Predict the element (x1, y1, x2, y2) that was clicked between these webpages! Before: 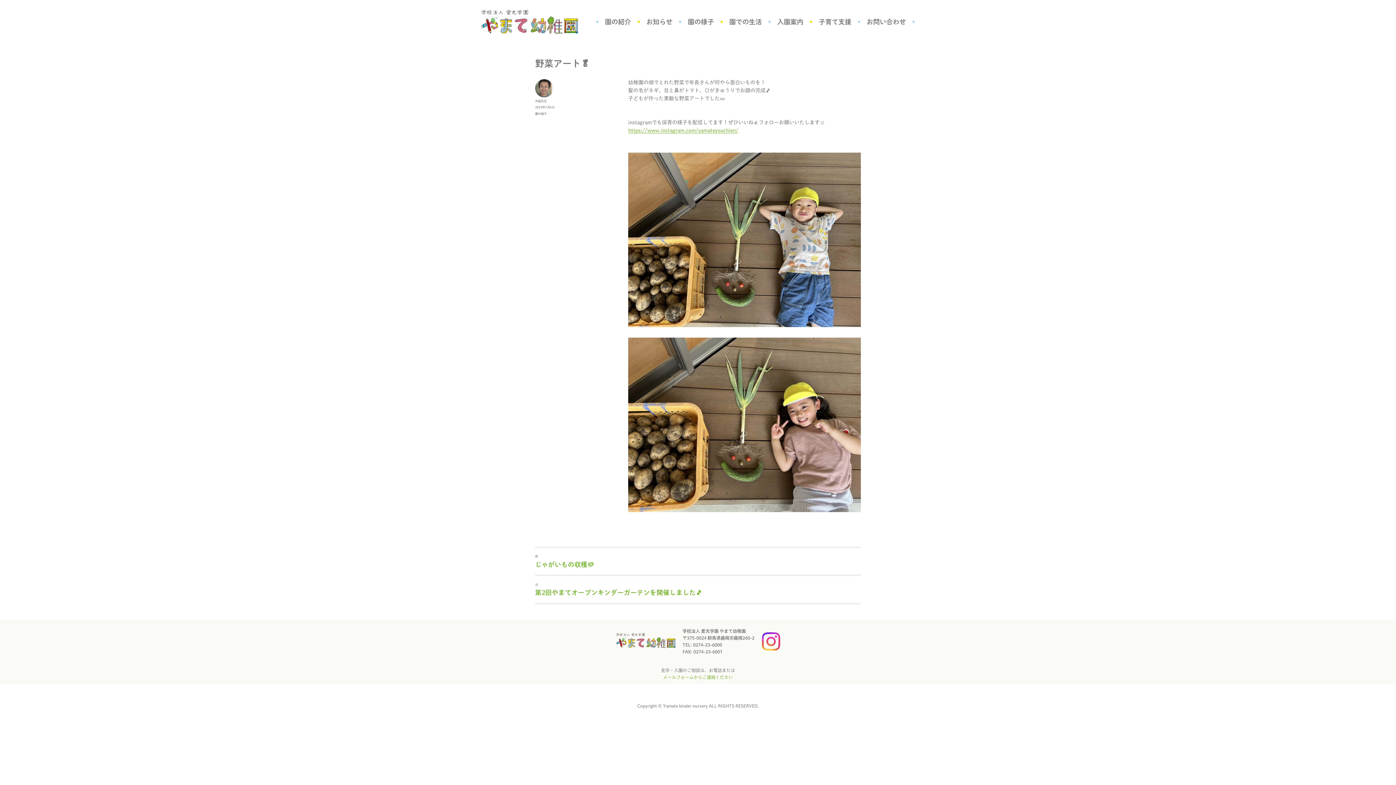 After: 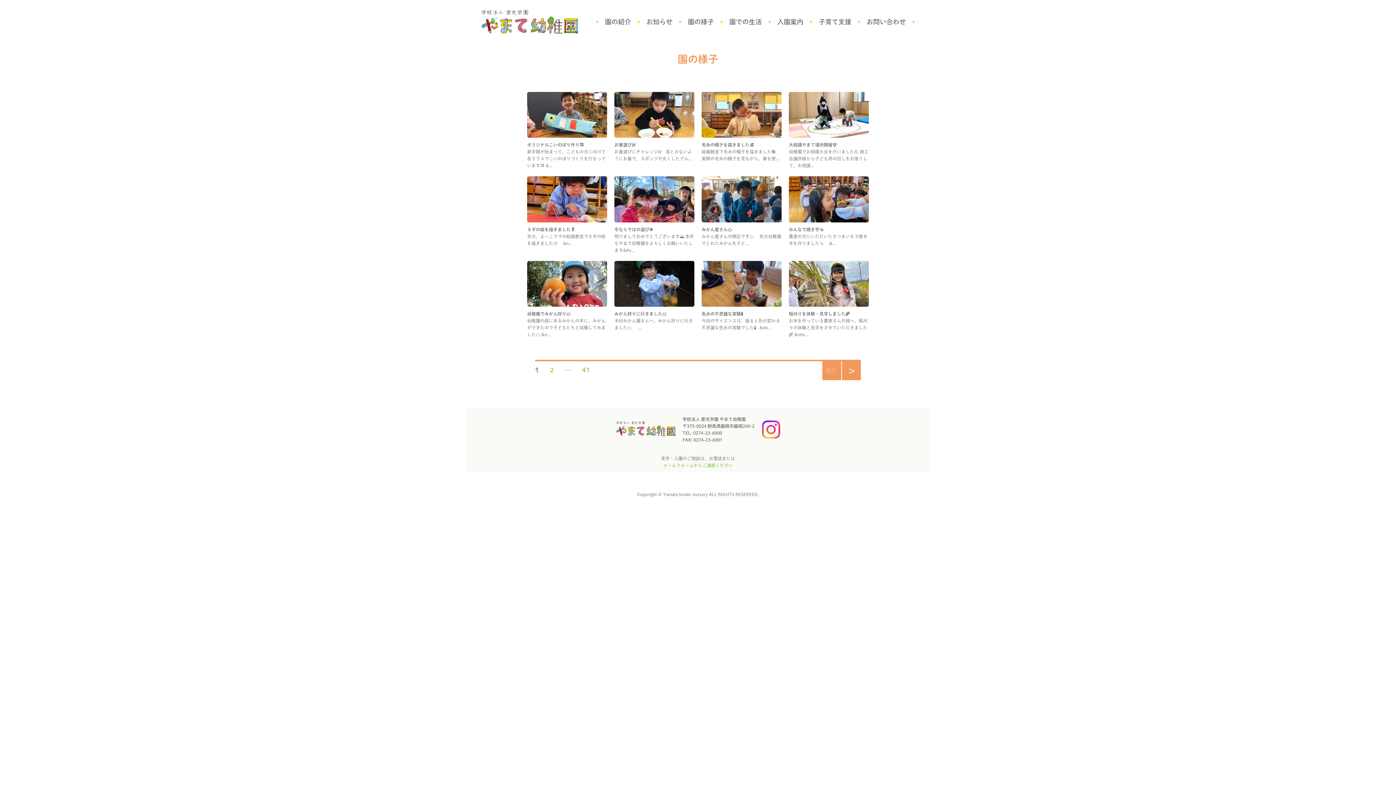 Action: label: 園の様子 bbox: (535, 112, 546, 115)